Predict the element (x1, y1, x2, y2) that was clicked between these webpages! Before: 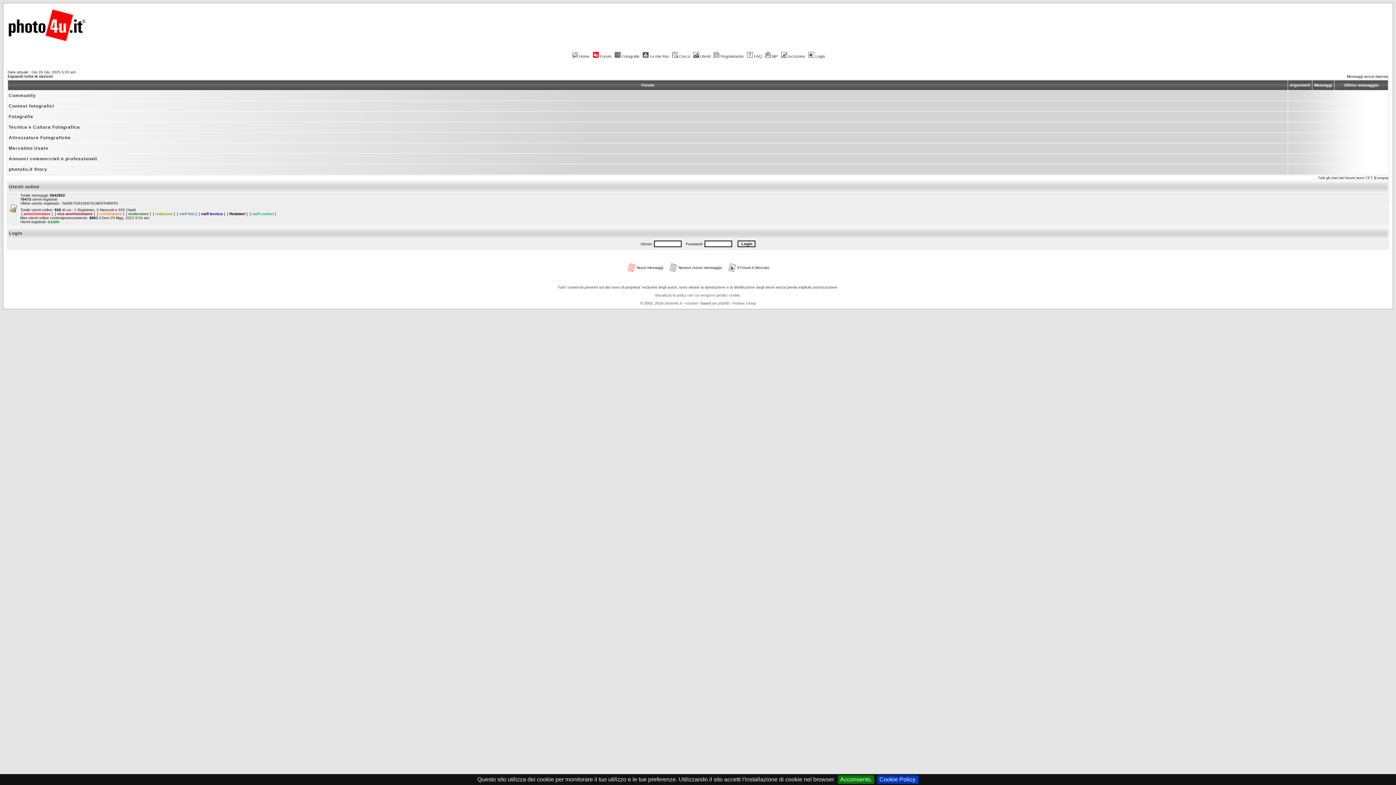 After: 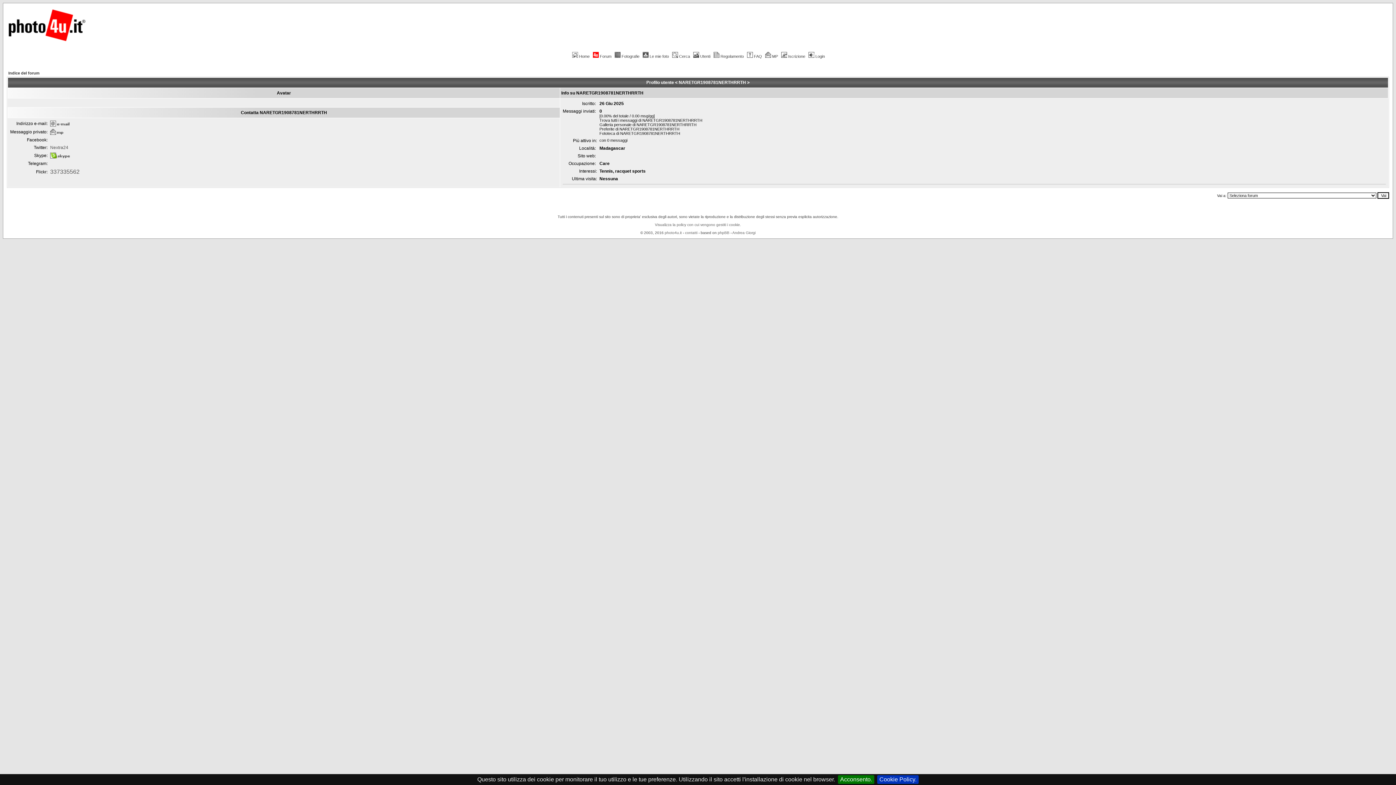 Action: label: NARETGR1908781NERTHRRTH bbox: (62, 201, 117, 205)